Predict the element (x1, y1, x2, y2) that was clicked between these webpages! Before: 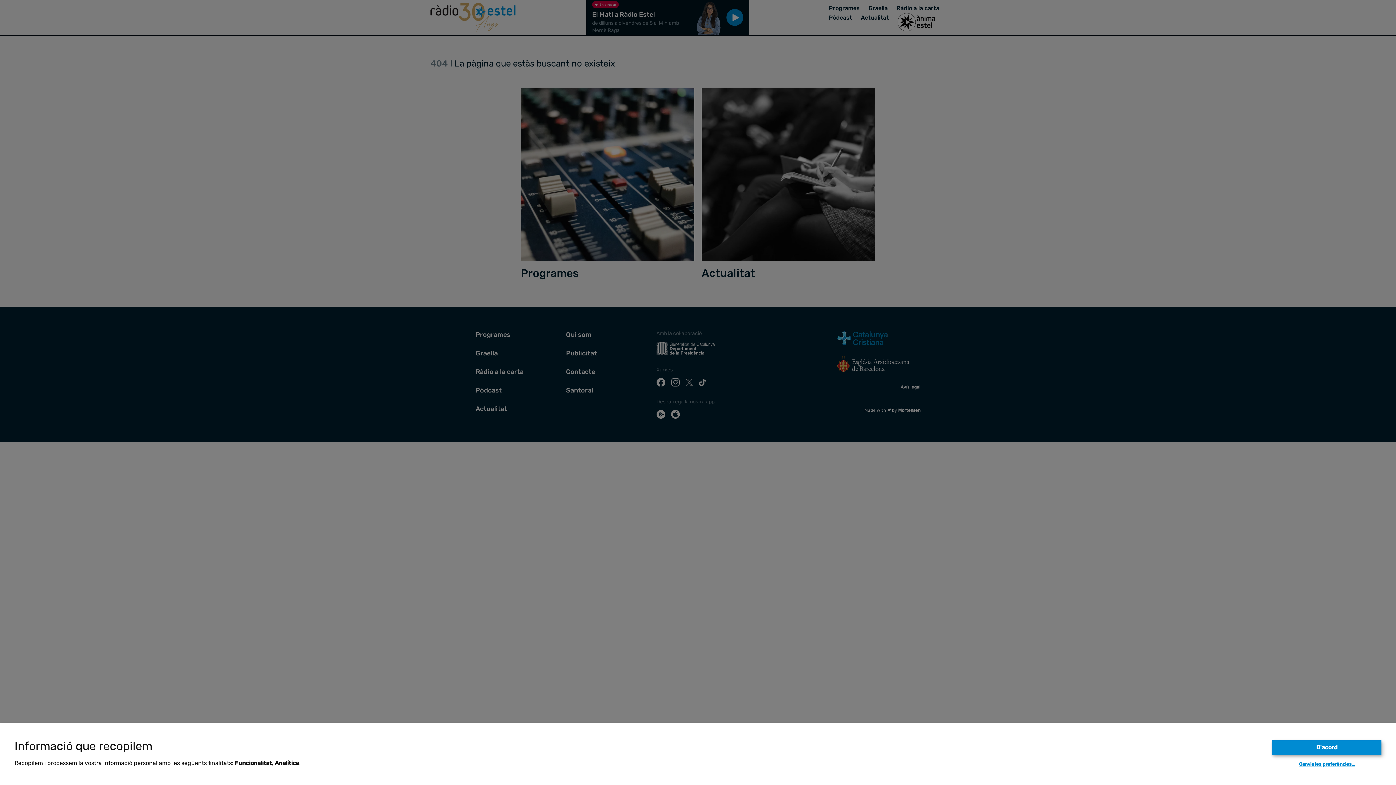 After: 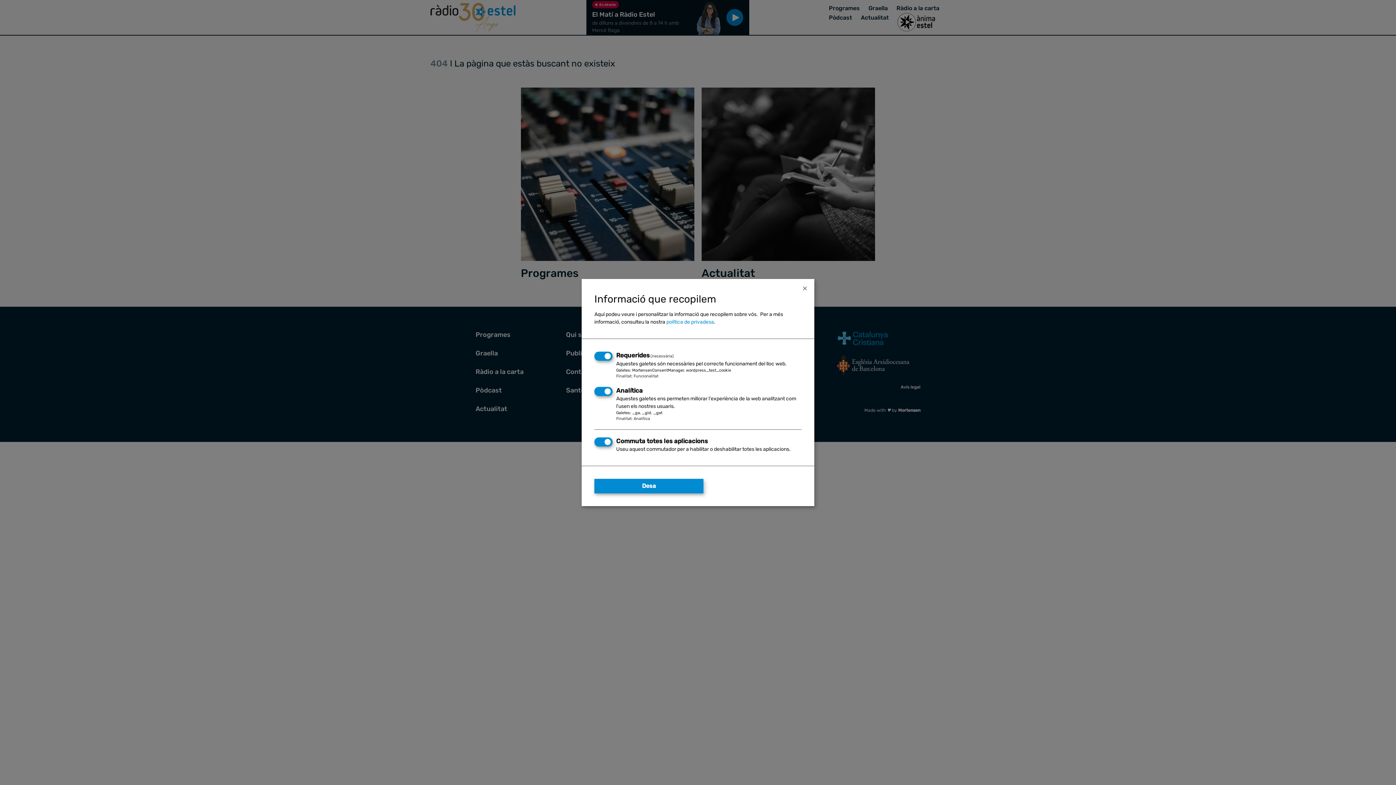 Action: bbox: (1299, 761, 1355, 767) label: Canvia les preferències…